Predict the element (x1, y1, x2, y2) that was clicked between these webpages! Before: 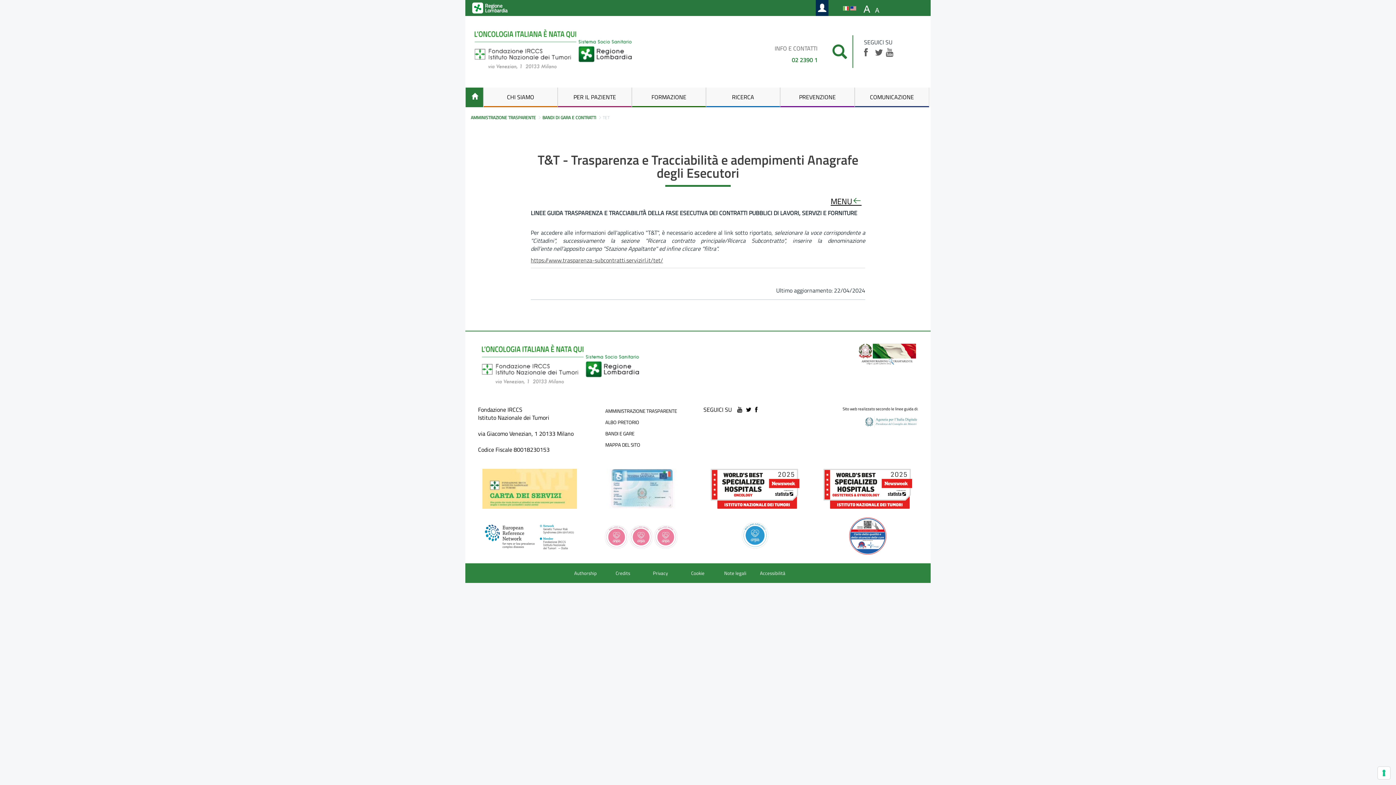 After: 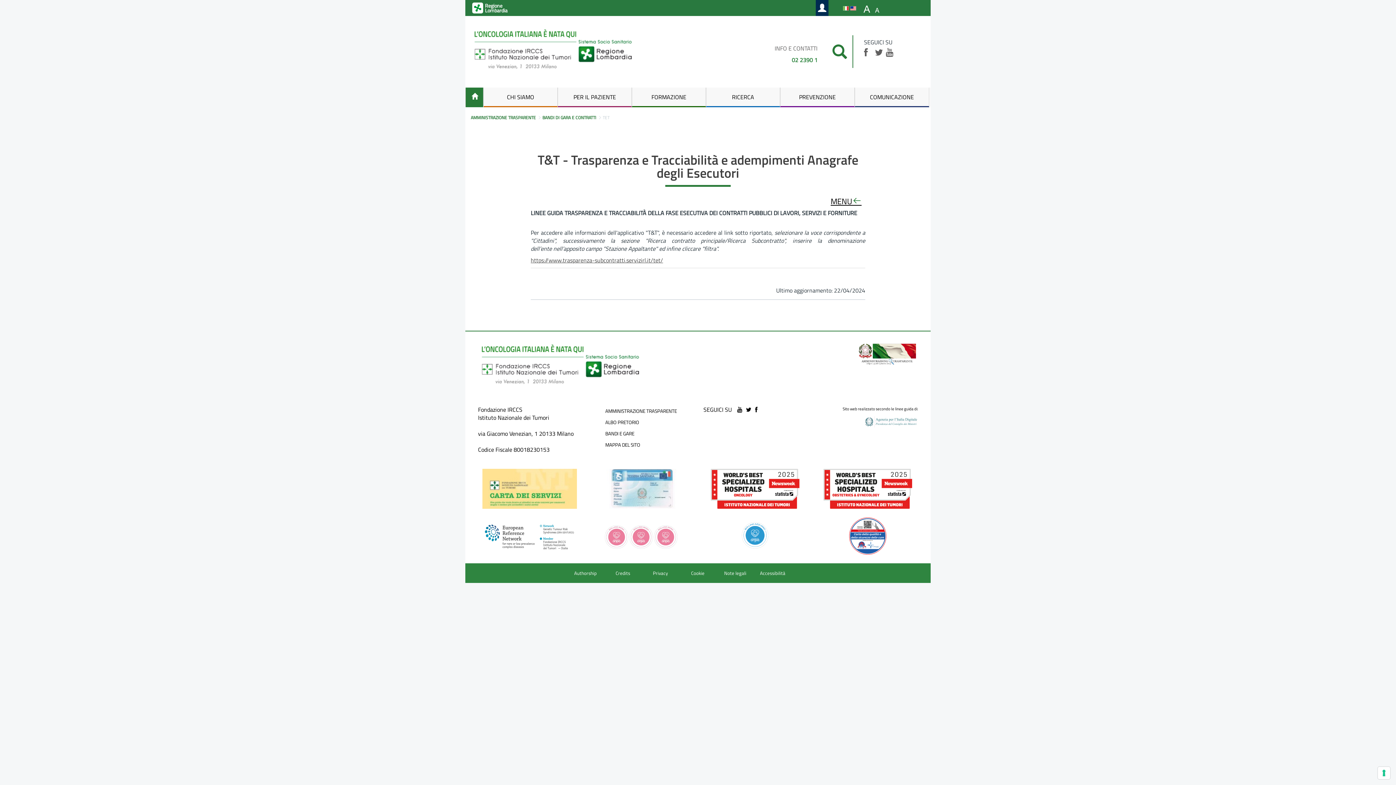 Action: bbox: (886, 48, 893, 56)